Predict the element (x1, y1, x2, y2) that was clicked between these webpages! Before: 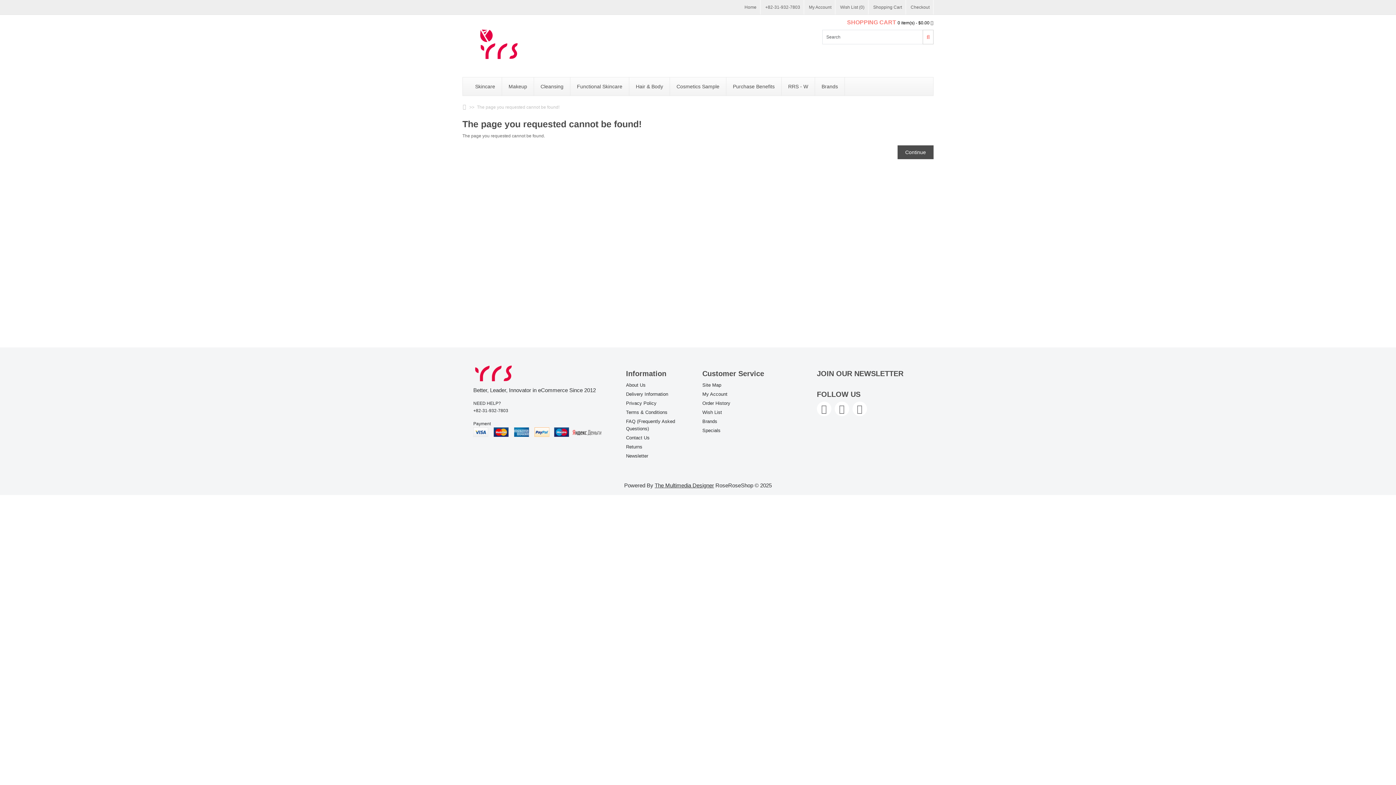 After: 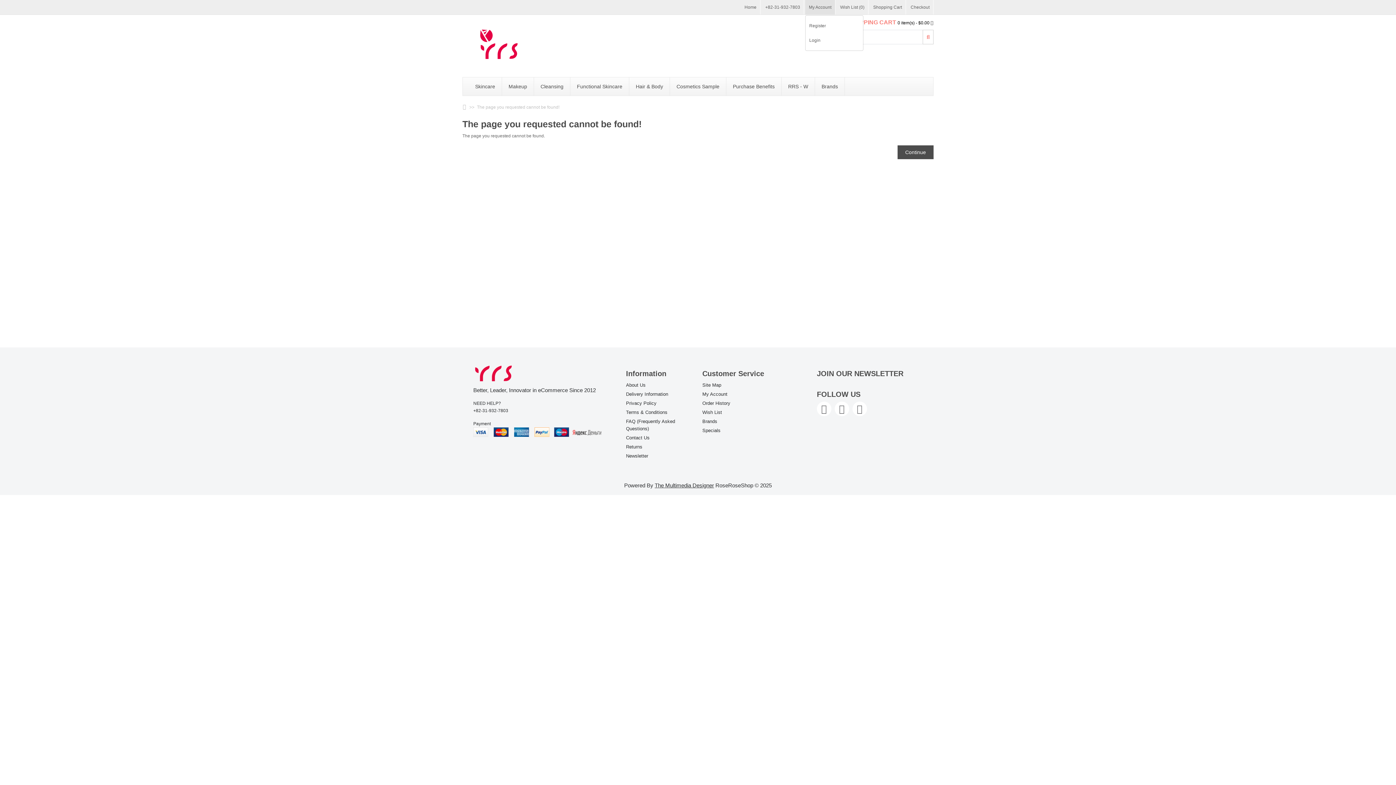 Action: label: My Account bbox: (805, 0, 835, 14)